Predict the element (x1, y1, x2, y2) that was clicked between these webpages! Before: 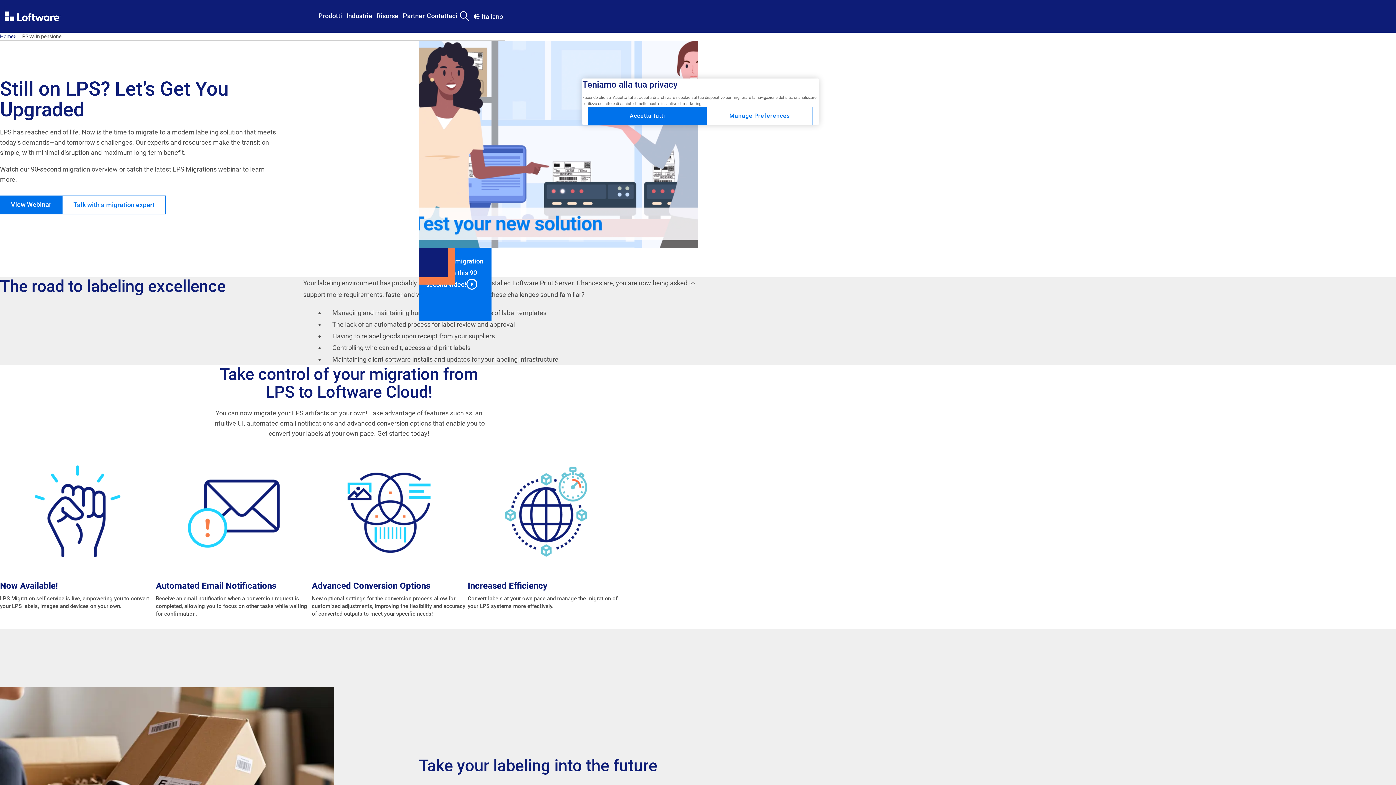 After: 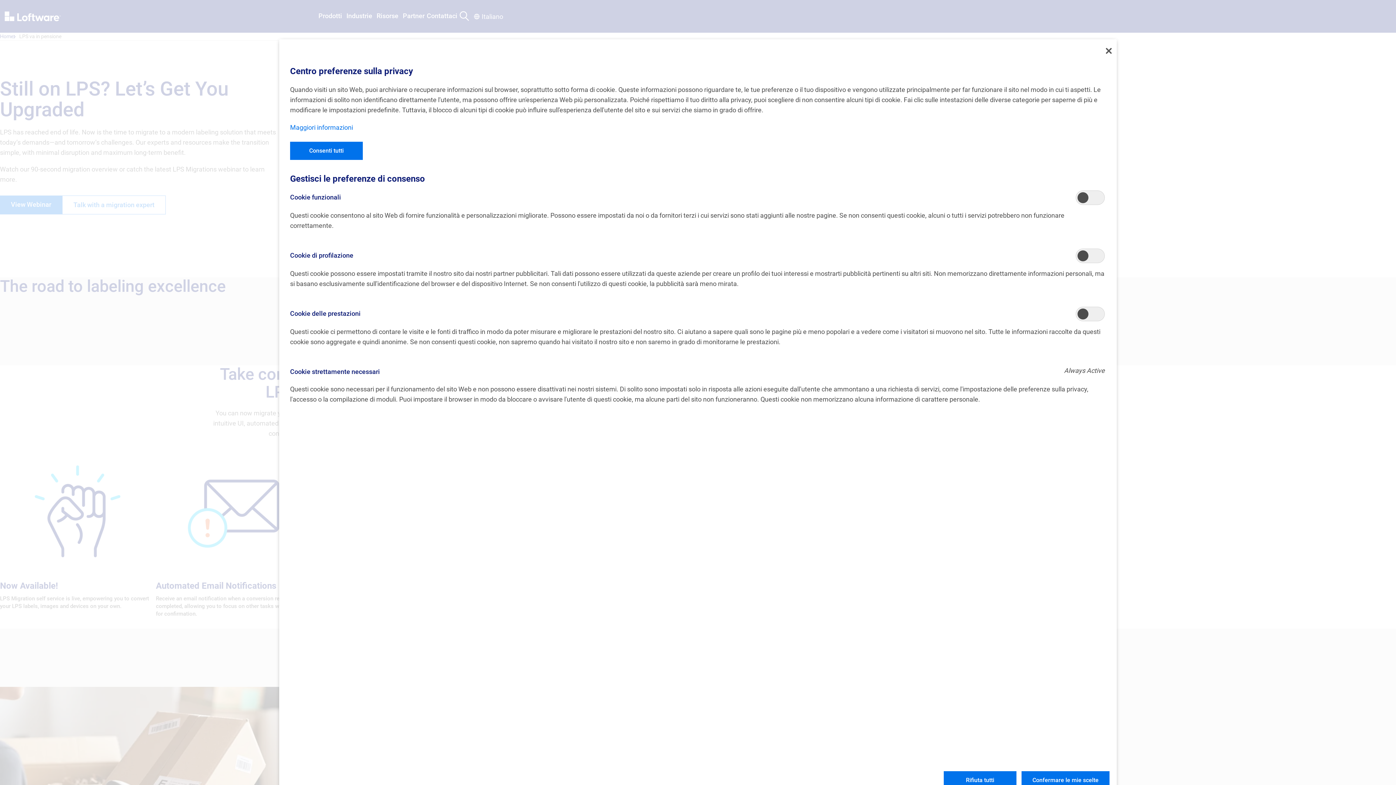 Action: label: Manage Preferences bbox: (706, 106, 813, 125)